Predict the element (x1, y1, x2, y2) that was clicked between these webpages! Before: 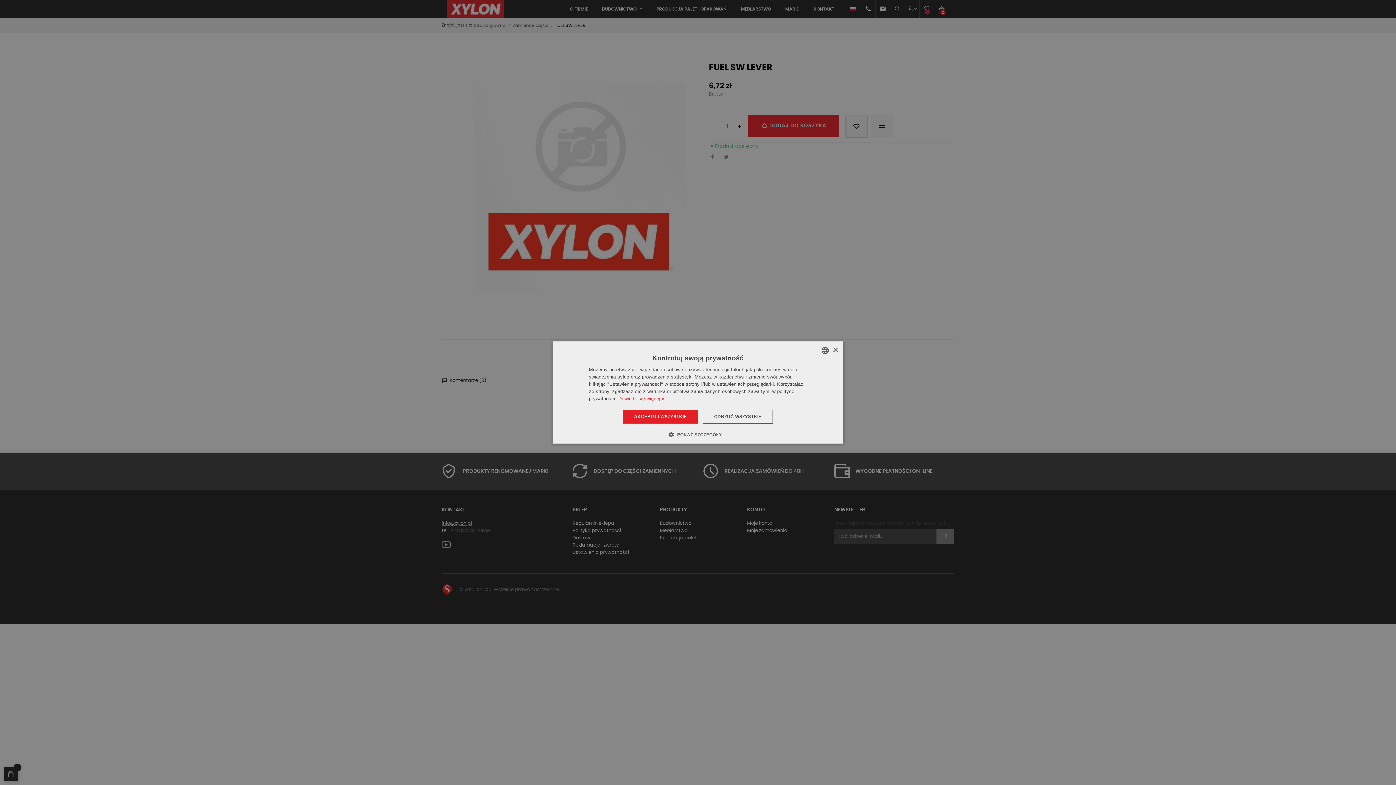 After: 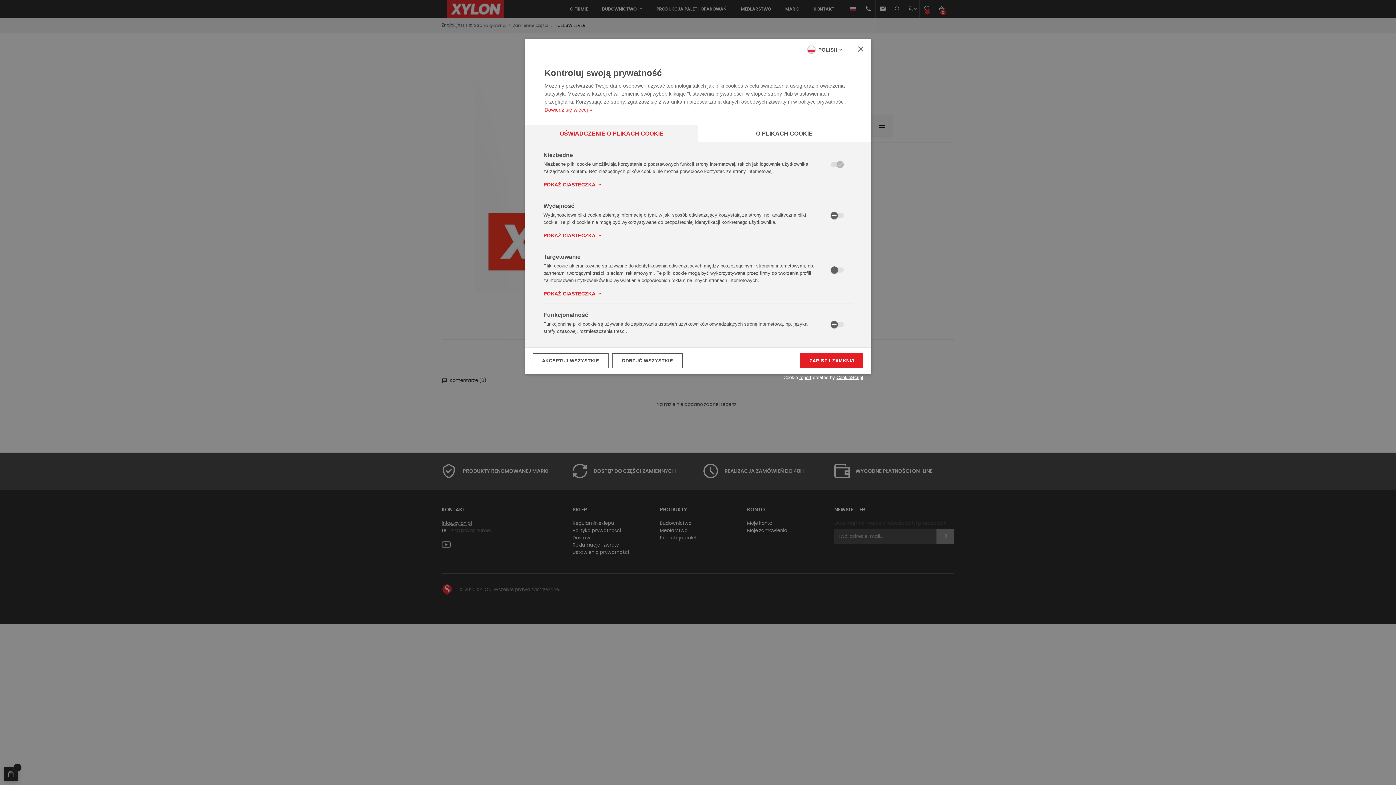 Action: bbox: (674, 431, 722, 438) label:  POKAŻ SZCZEGÓŁY